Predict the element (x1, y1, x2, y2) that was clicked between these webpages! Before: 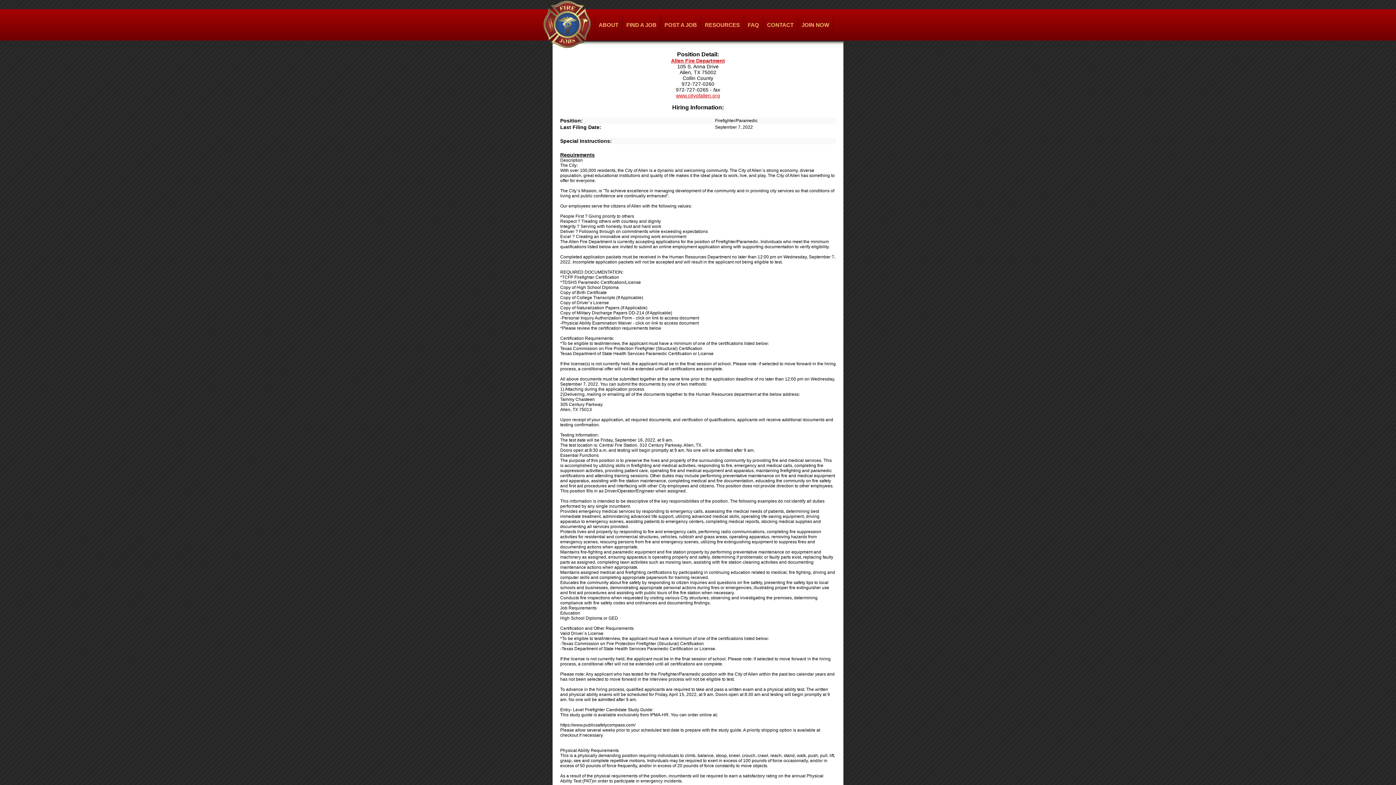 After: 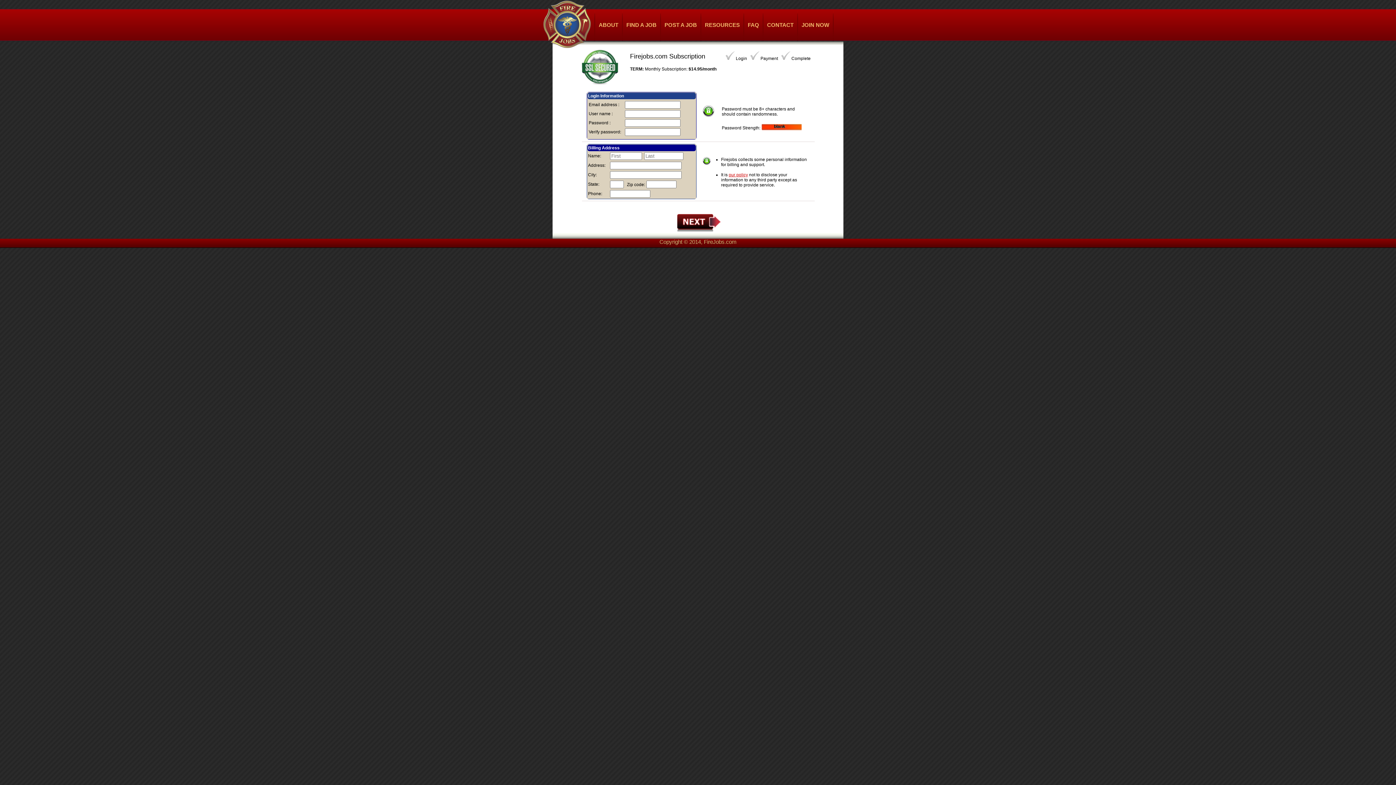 Action: bbox: (671, 57, 725, 63) label: Allen Fire Department